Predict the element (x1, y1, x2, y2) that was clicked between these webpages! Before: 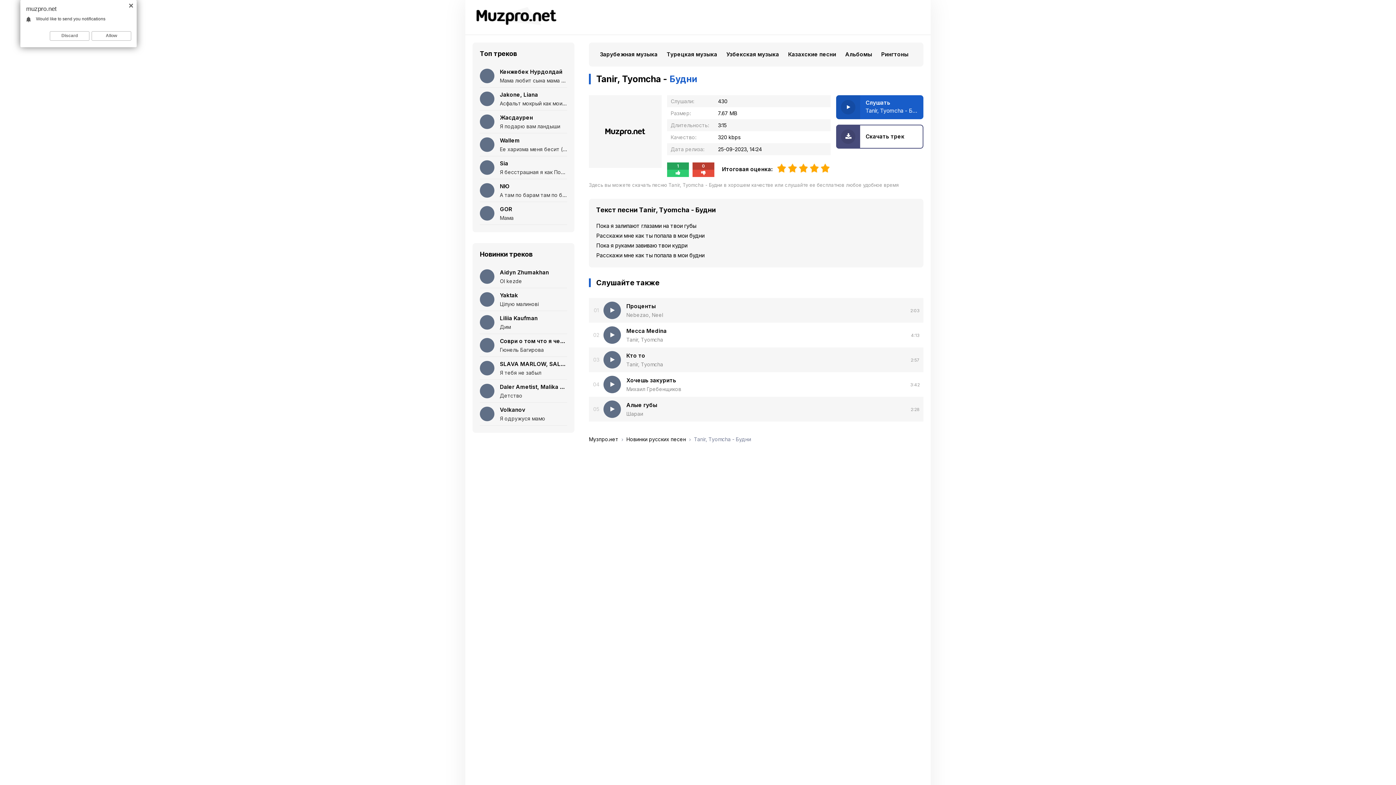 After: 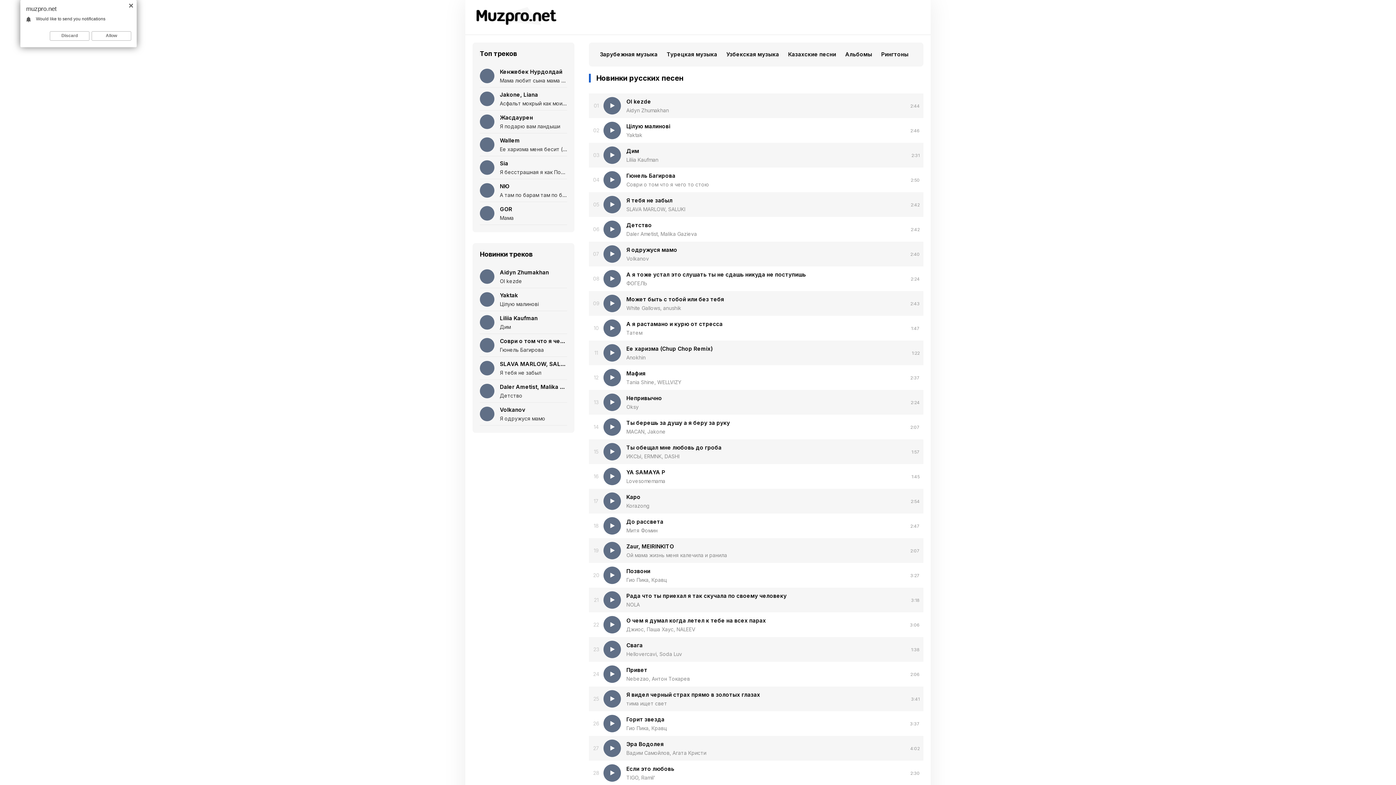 Action: label: Новинки русских песен bbox: (626, 436, 686, 442)